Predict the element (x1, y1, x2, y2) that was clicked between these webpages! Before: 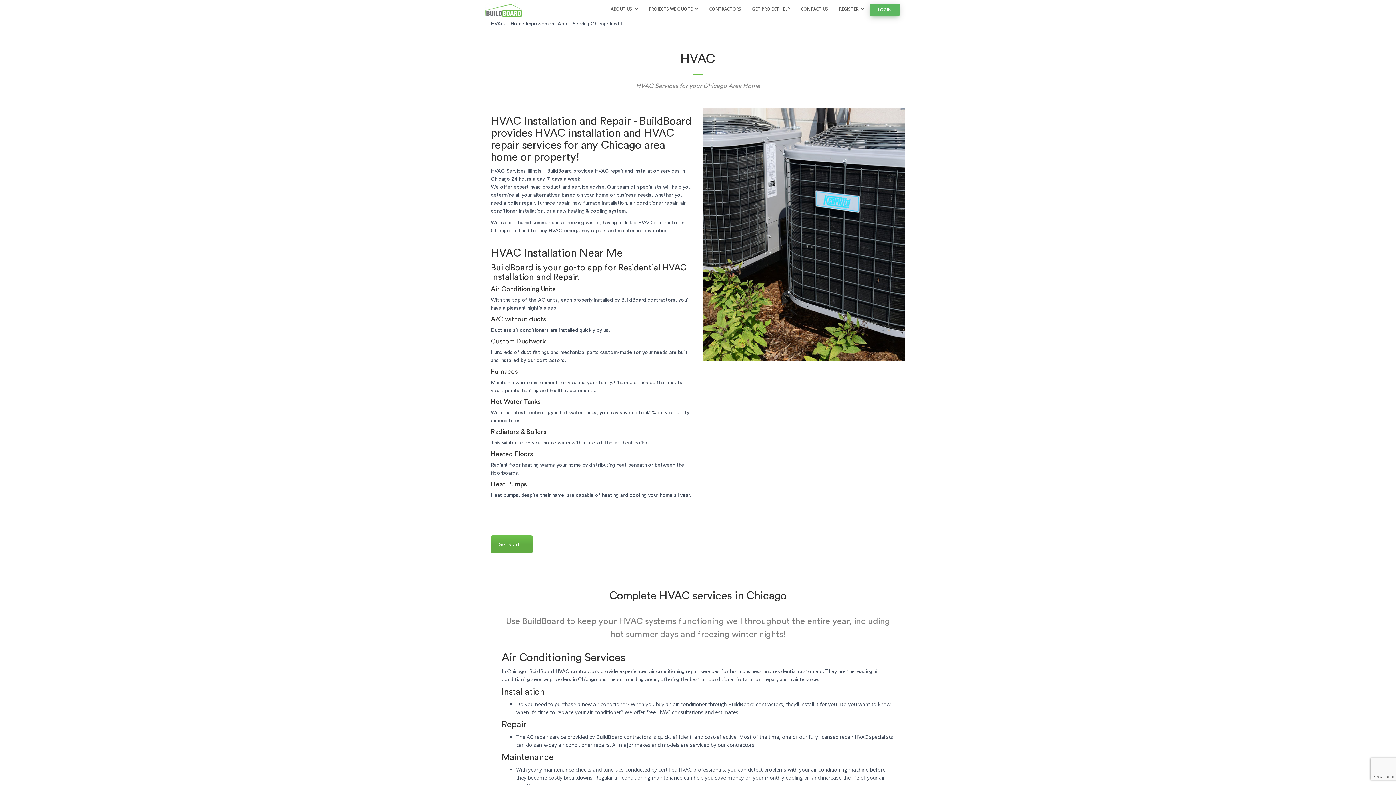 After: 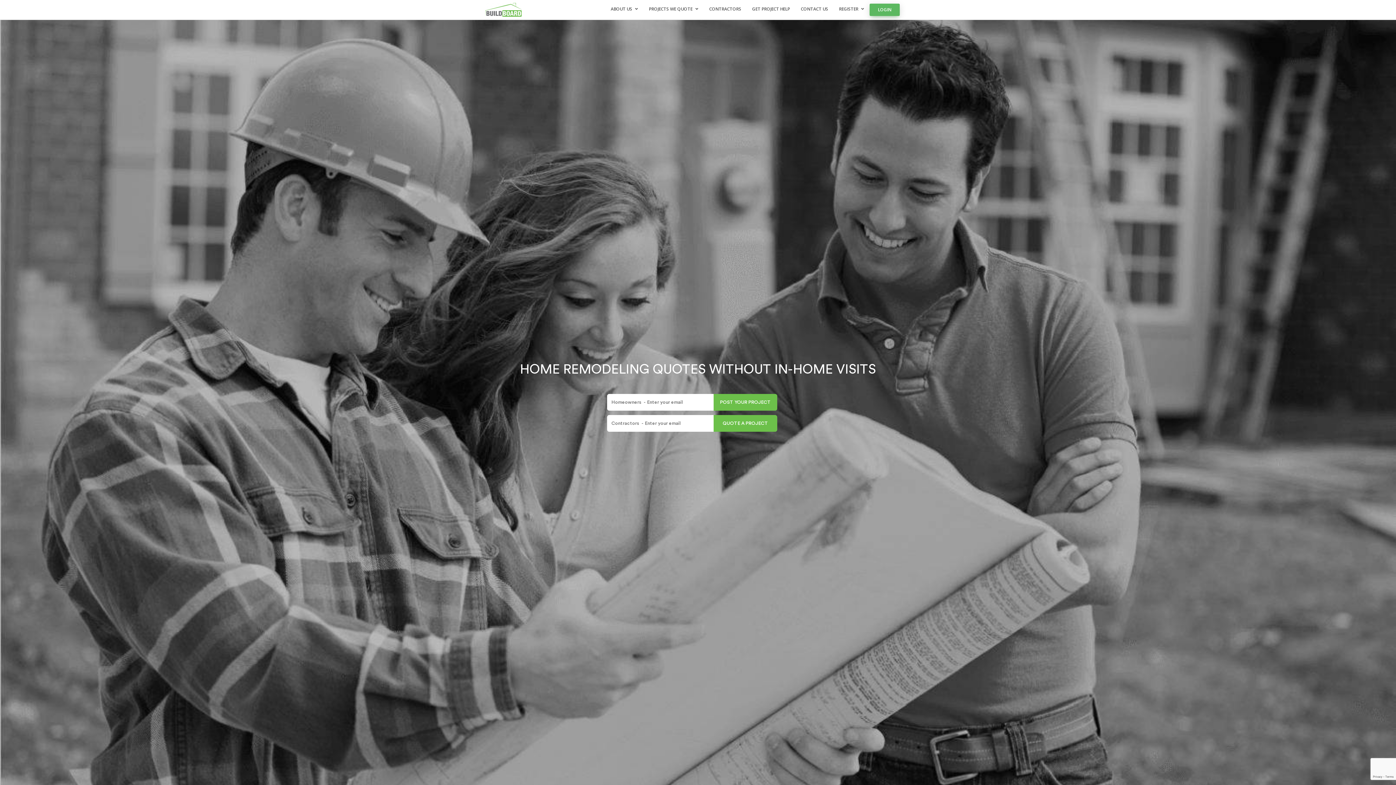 Action: bbox: (485, 0, 521, 18)